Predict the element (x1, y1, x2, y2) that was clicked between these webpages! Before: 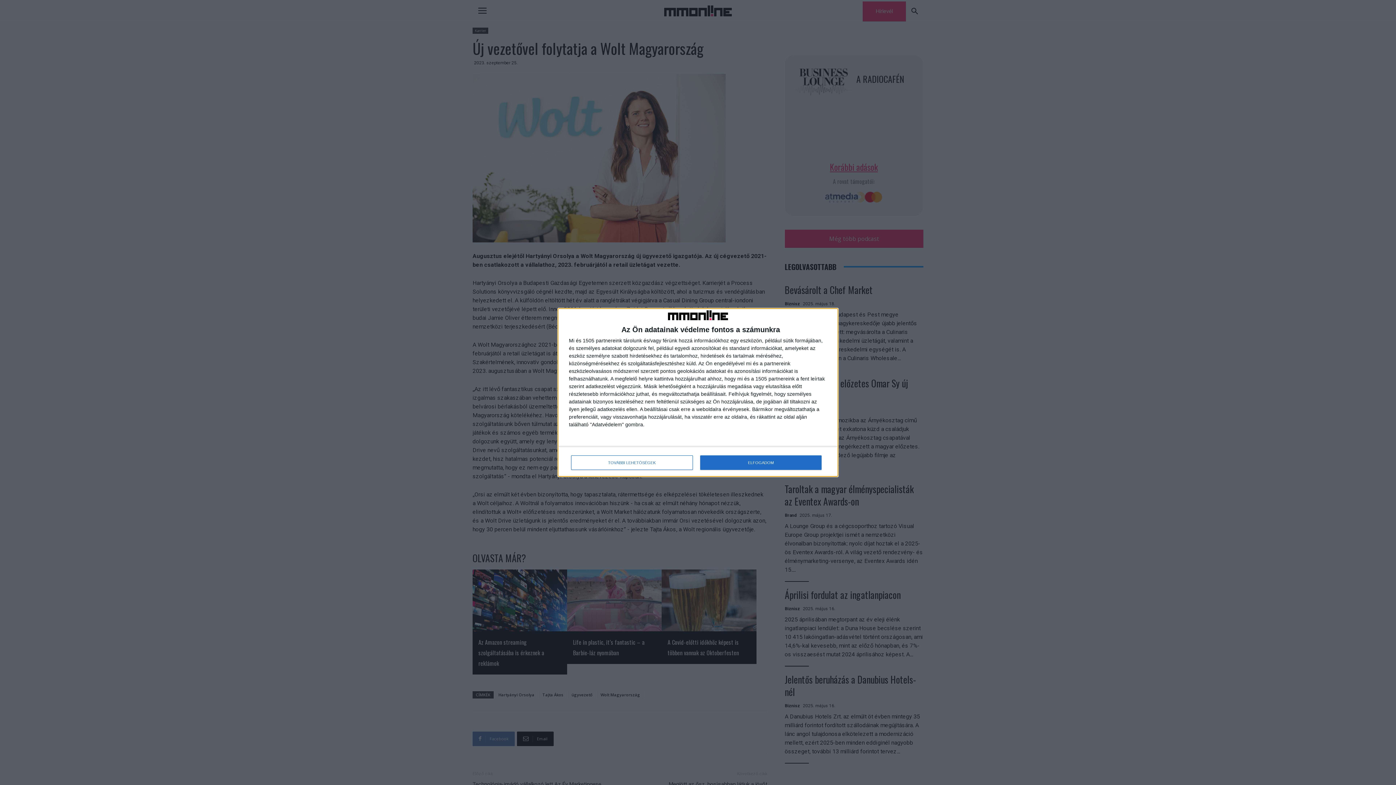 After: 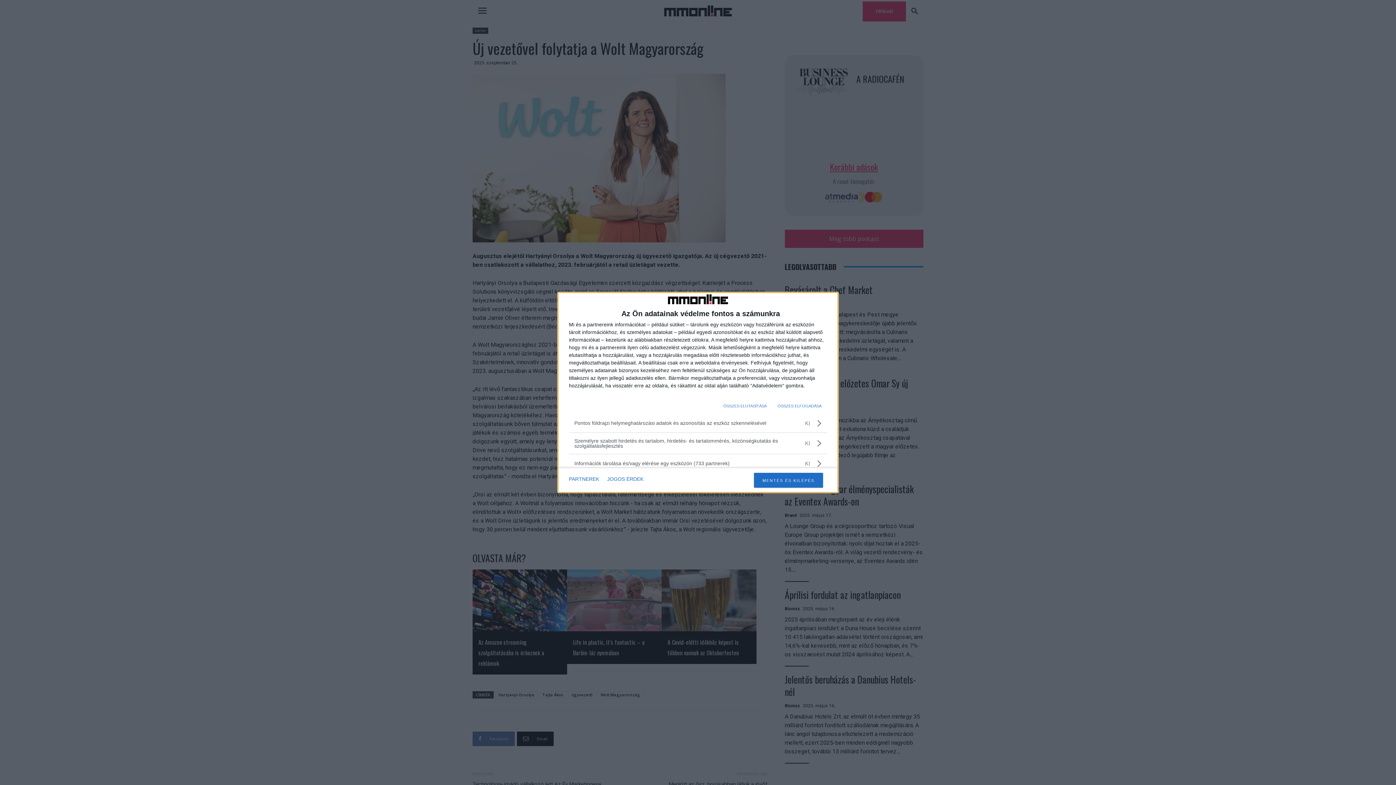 Action: bbox: (571, 455, 692, 470) label: TOVÁBBI LEHETŐSÉGEK